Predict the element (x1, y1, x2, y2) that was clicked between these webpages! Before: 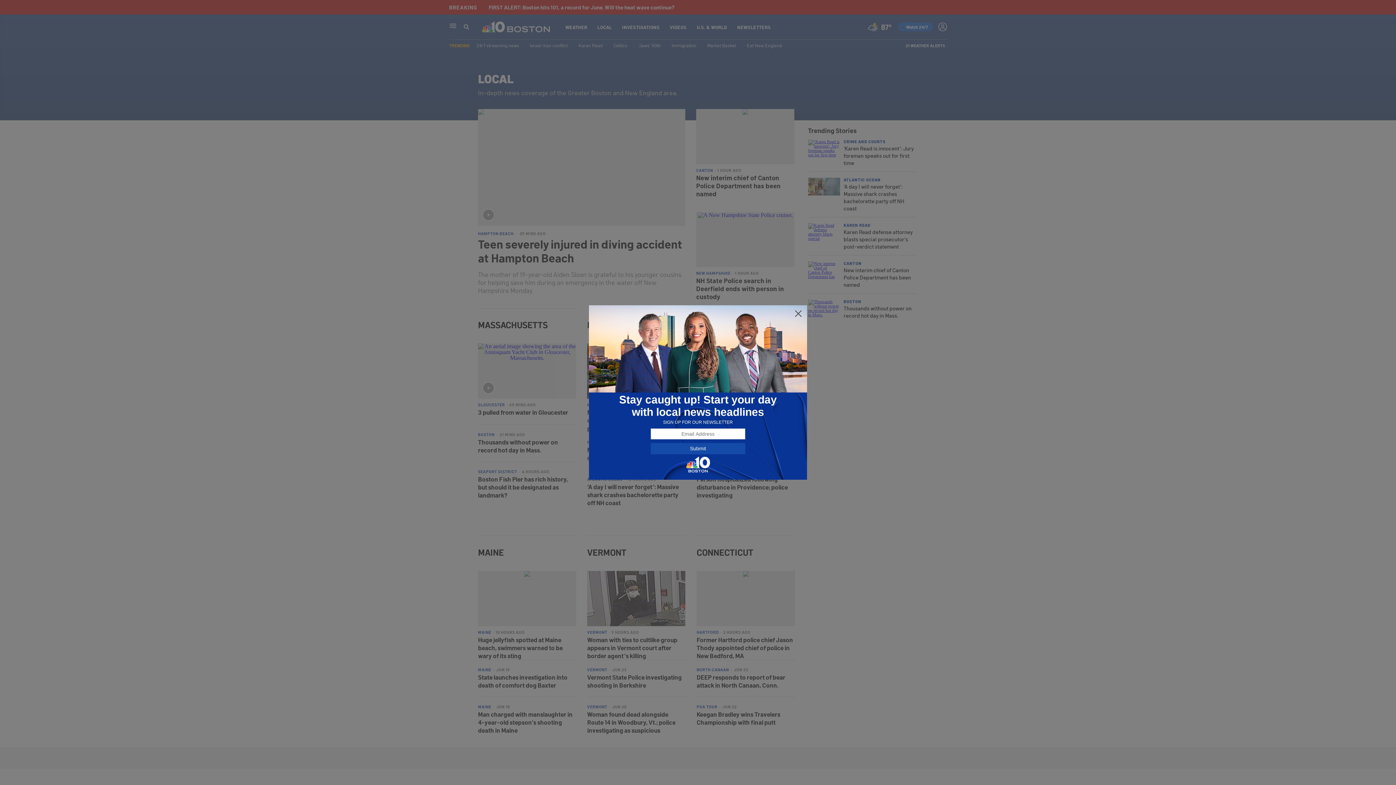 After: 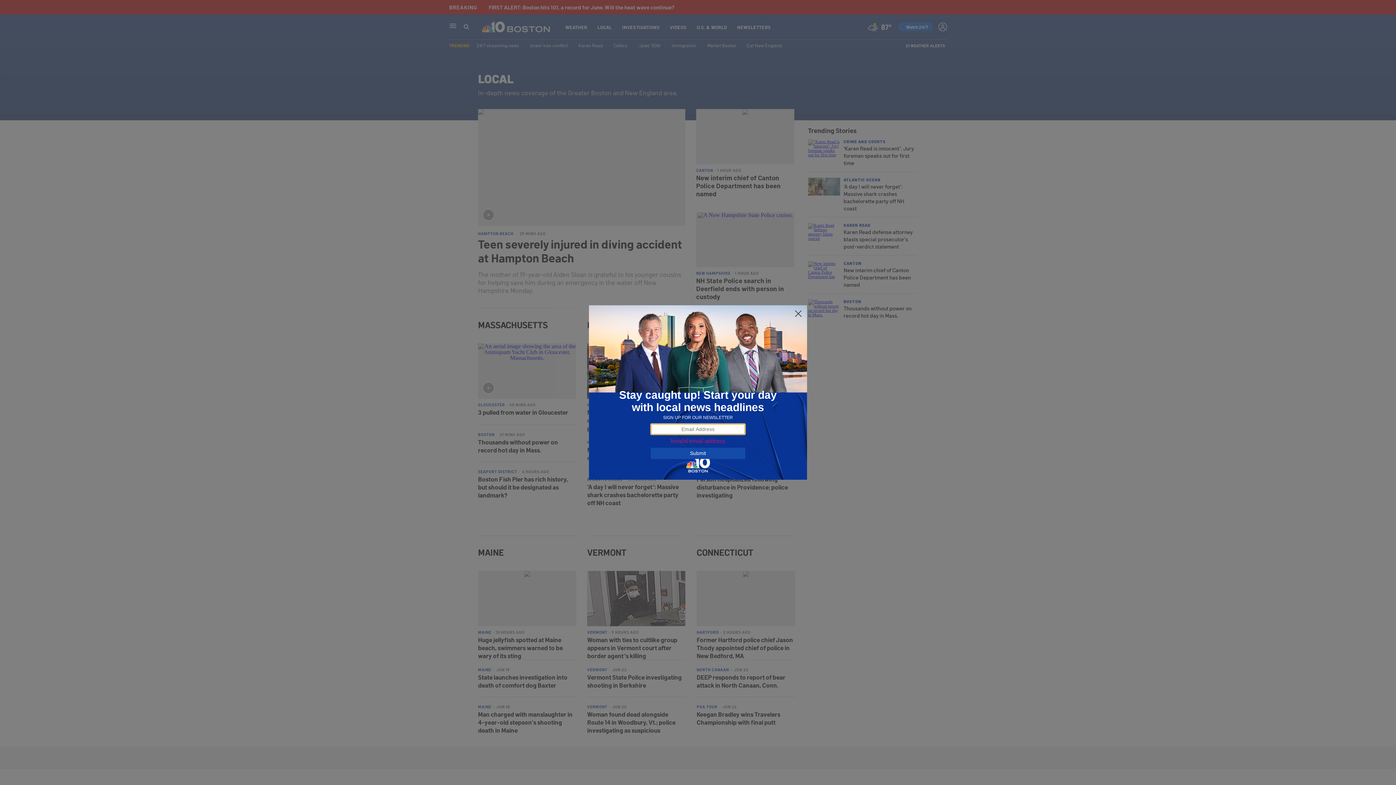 Action: label: Submit bbox: (650, 443, 745, 454)